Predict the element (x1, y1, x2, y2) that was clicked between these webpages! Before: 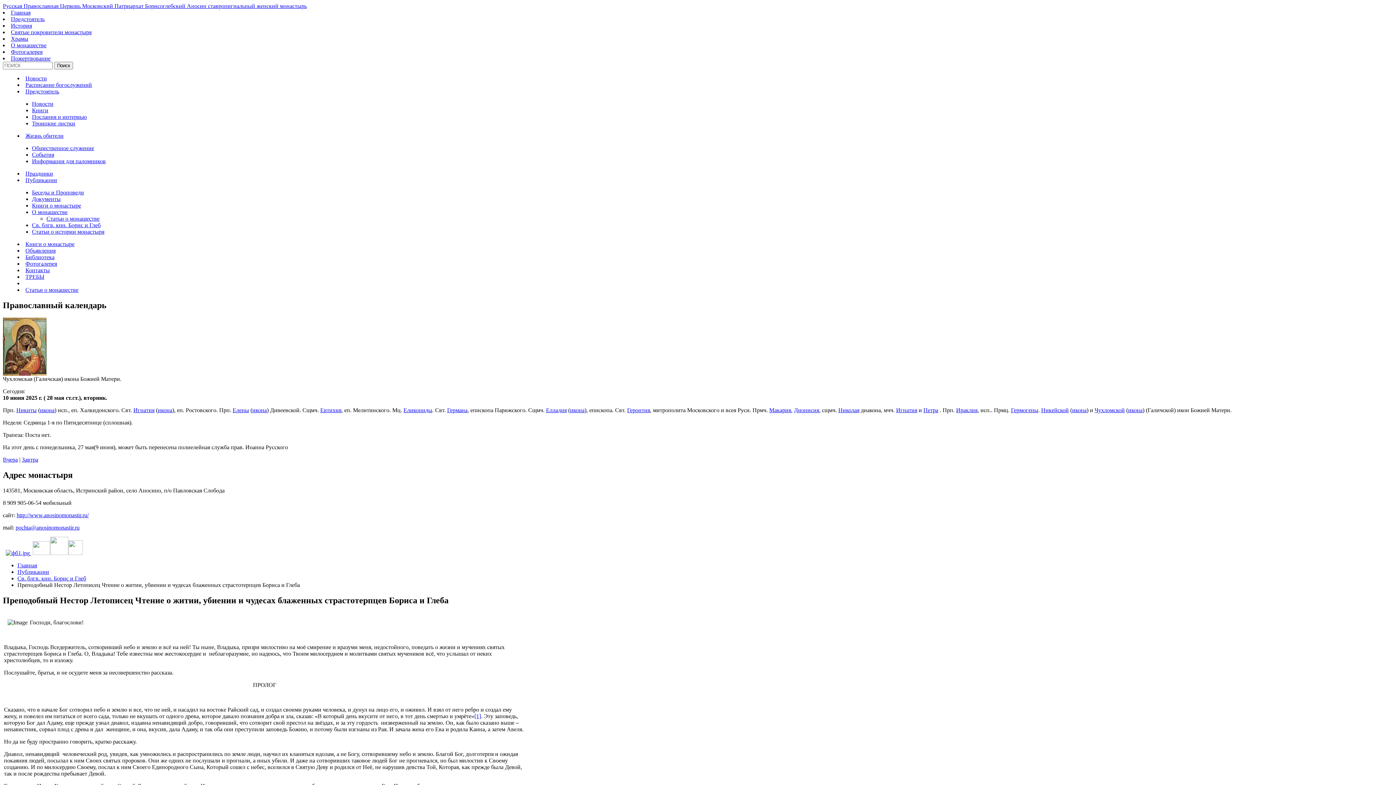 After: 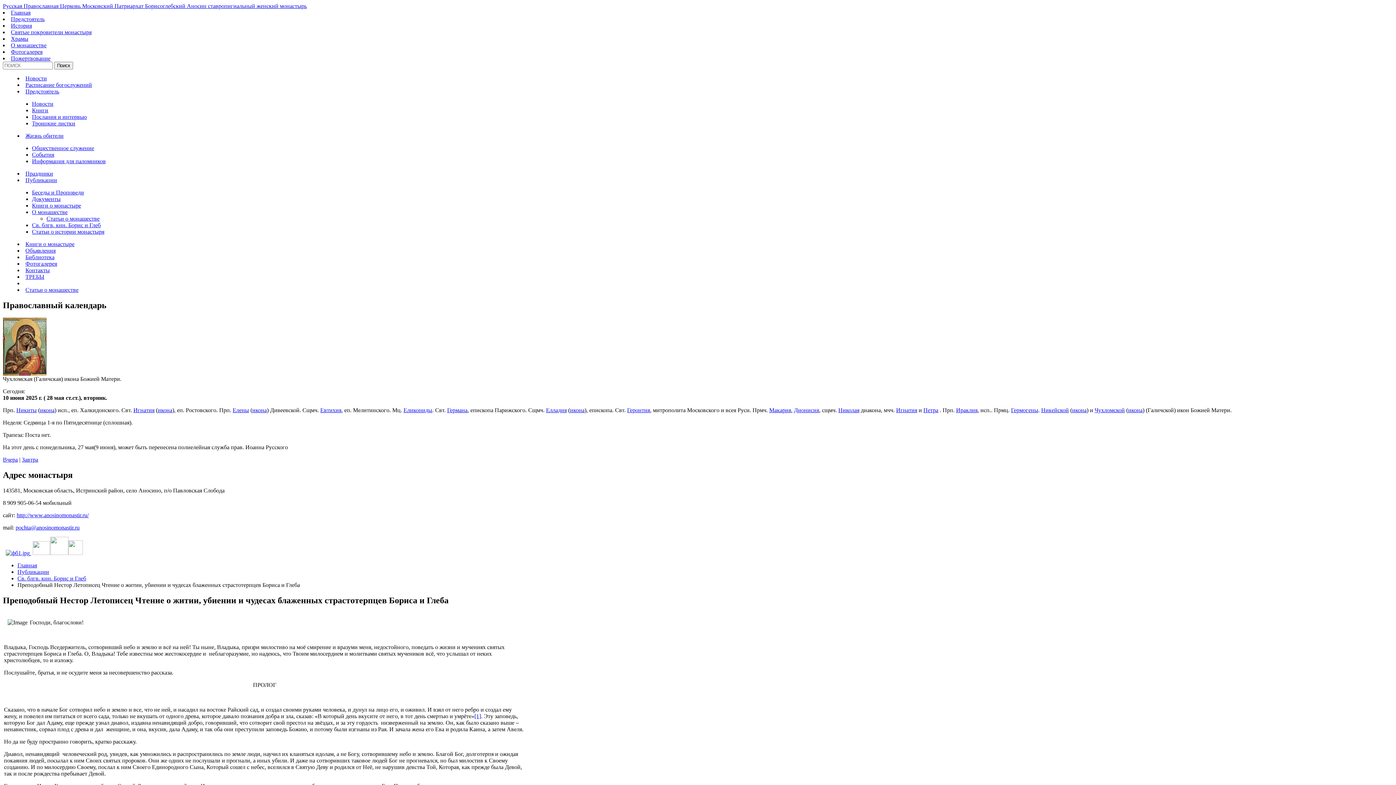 Action: bbox: (320, 407, 341, 413) label: Евтихия